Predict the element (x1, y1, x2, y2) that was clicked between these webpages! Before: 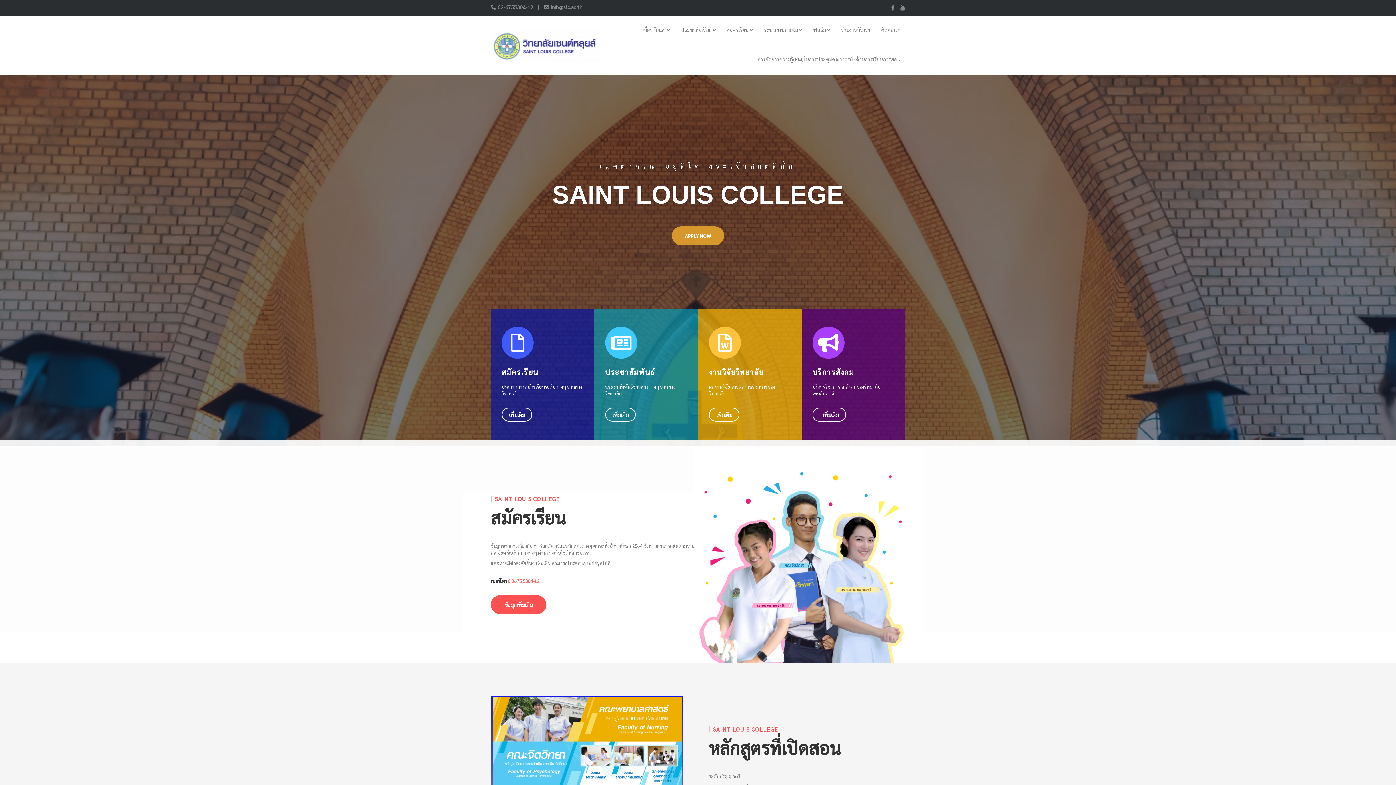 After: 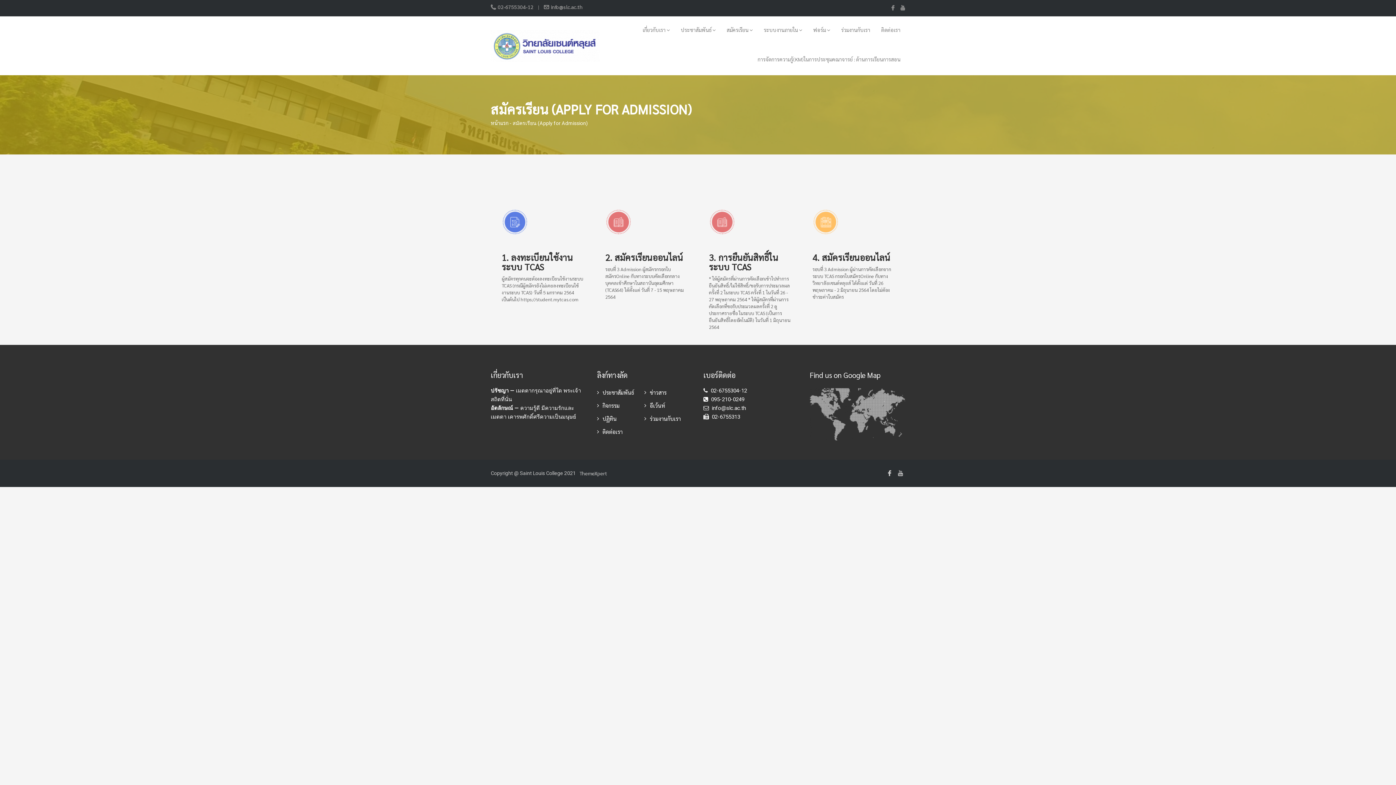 Action: bbox: (501, 408, 532, 421) label: เพิ่มเติม